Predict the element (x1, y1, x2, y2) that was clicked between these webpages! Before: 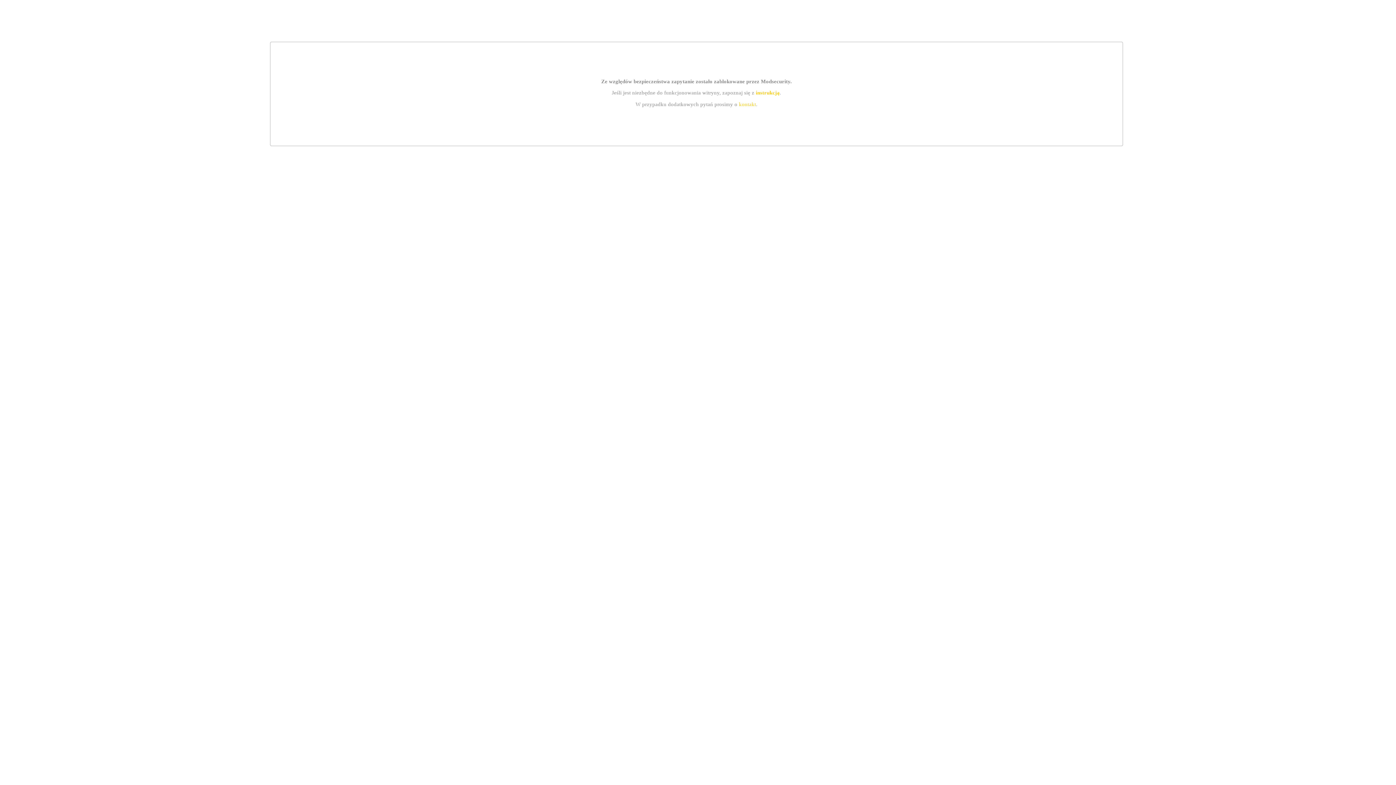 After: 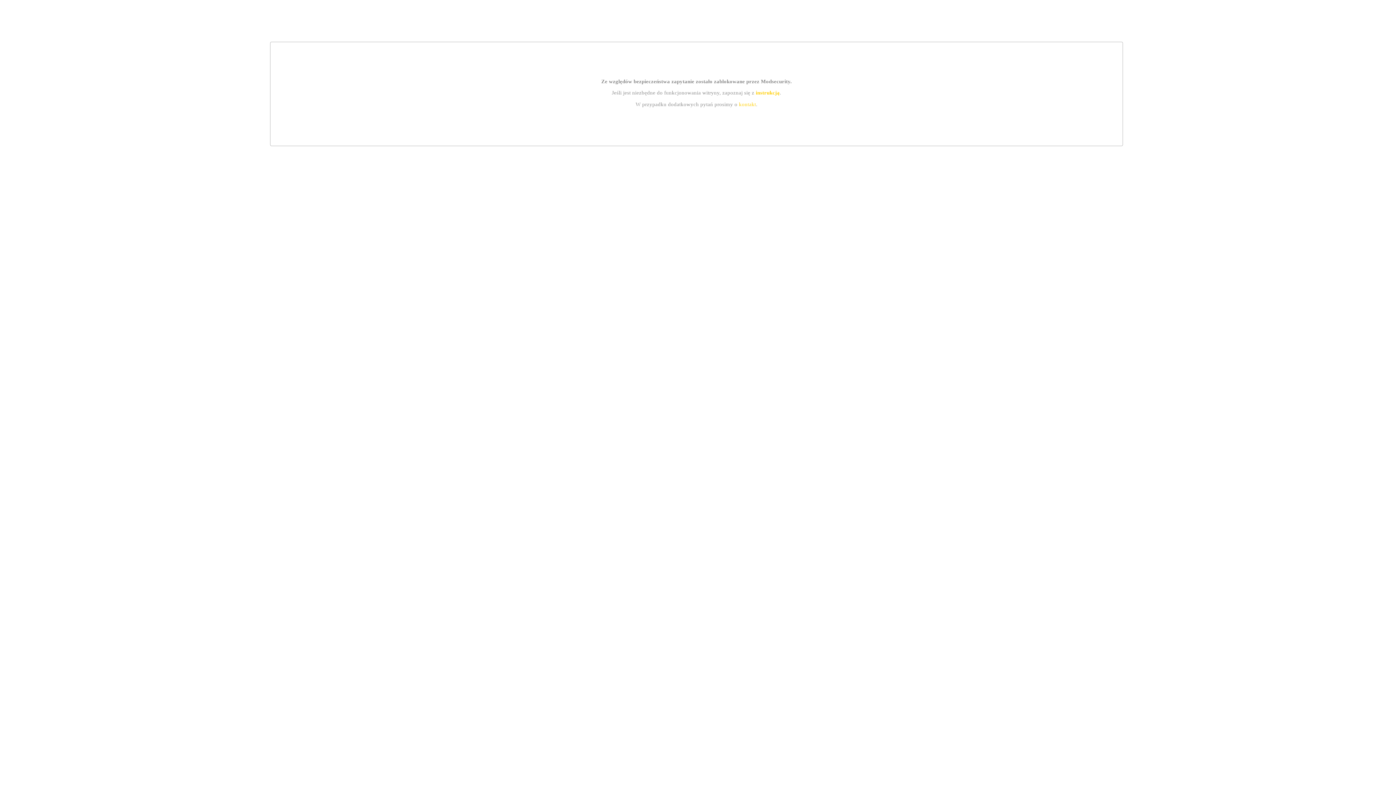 Action: bbox: (755, 89, 779, 95) label: instrukcją